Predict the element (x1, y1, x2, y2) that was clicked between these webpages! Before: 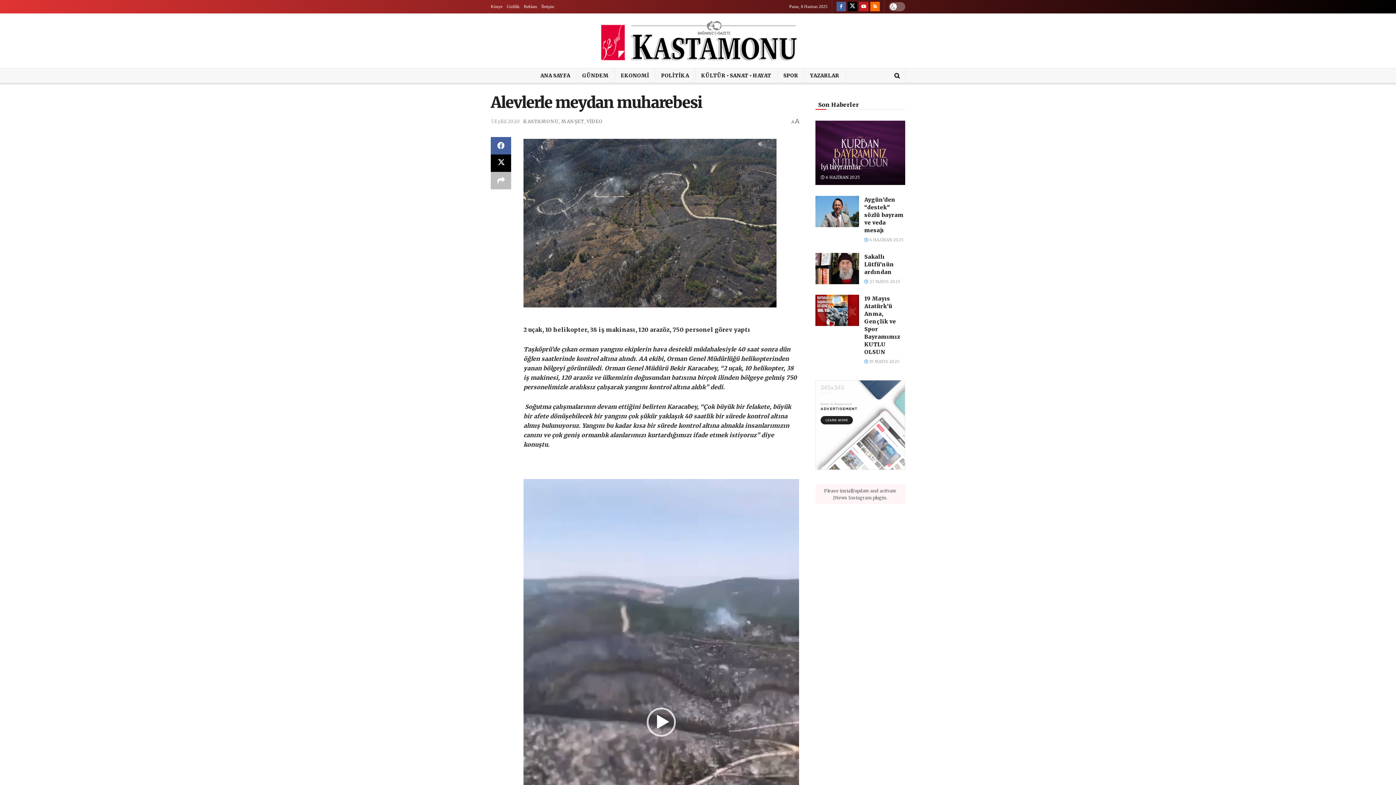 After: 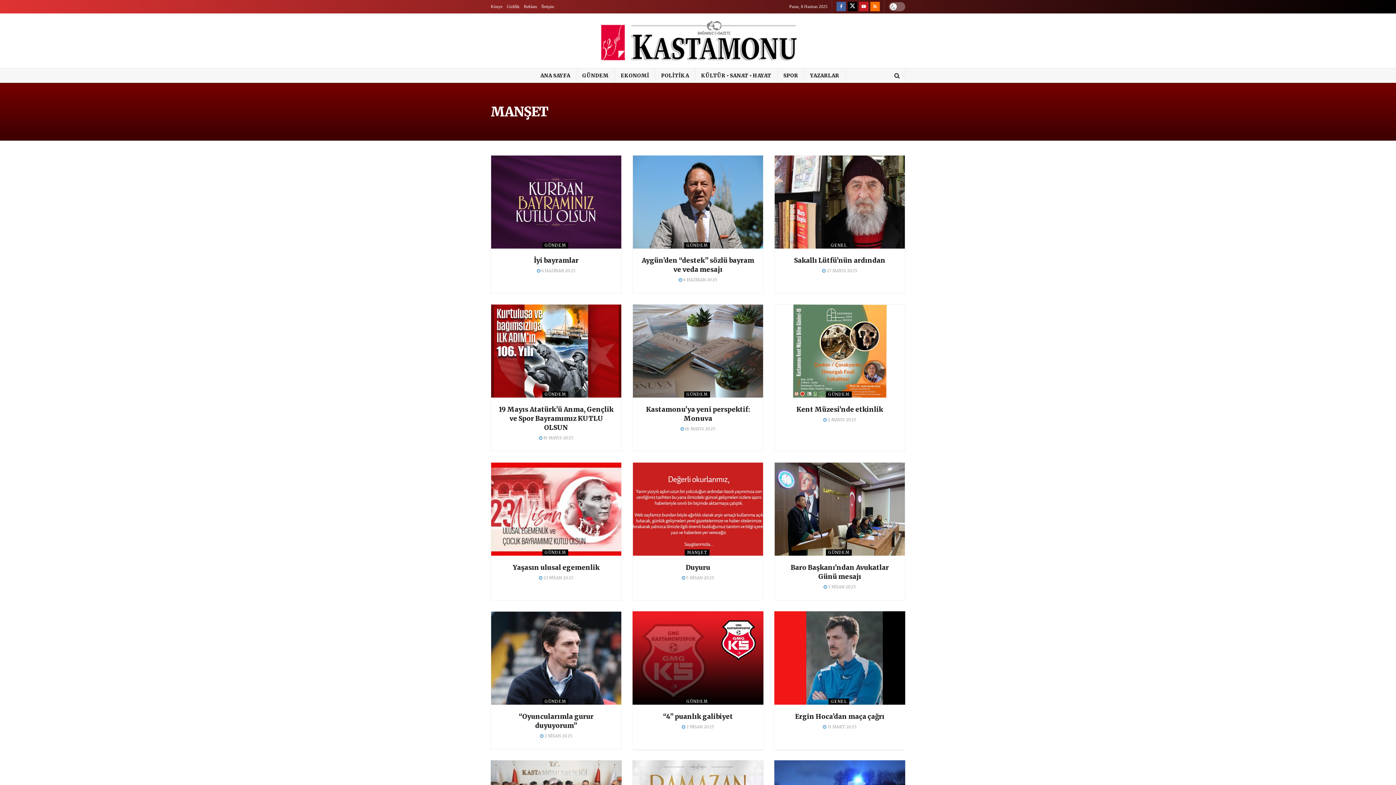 Action: bbox: (561, 118, 584, 124) label: MANŞET